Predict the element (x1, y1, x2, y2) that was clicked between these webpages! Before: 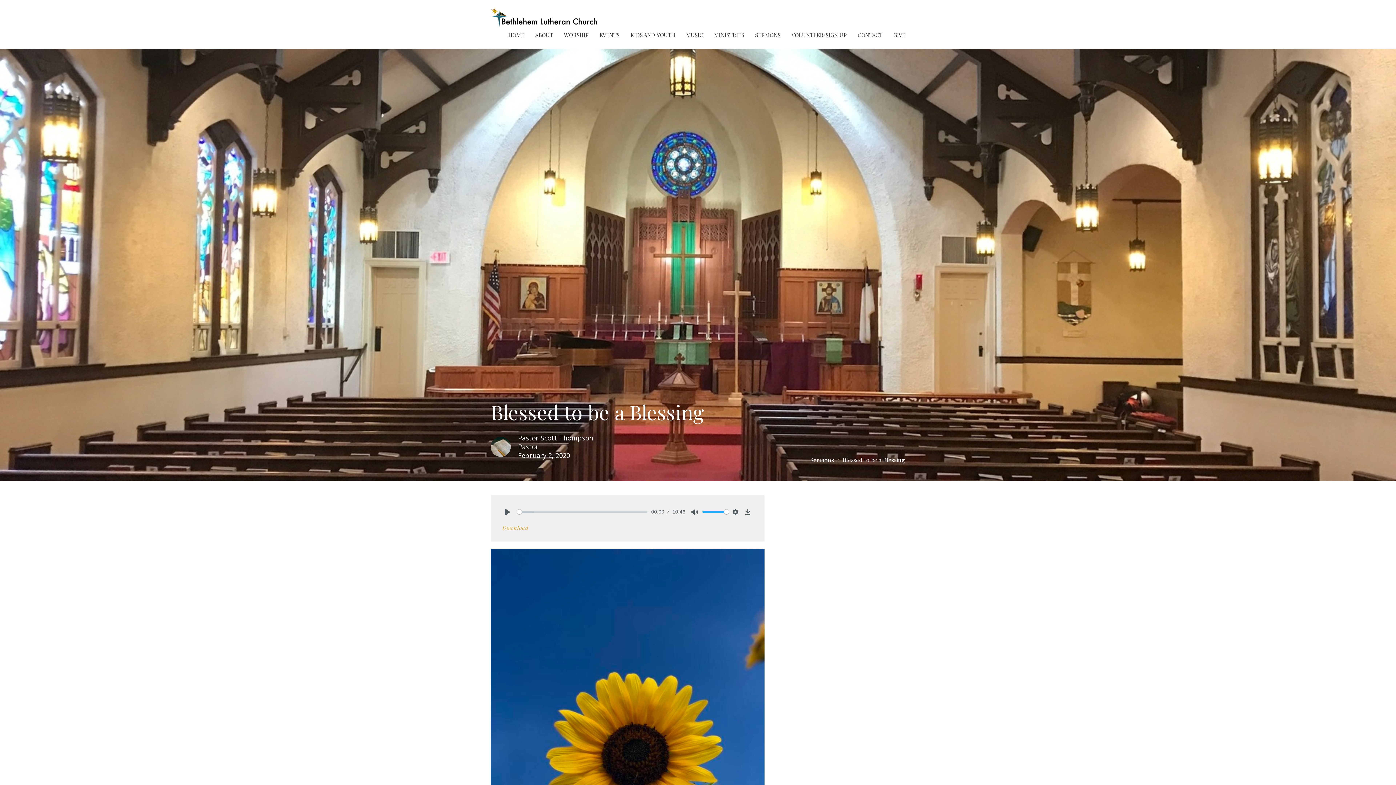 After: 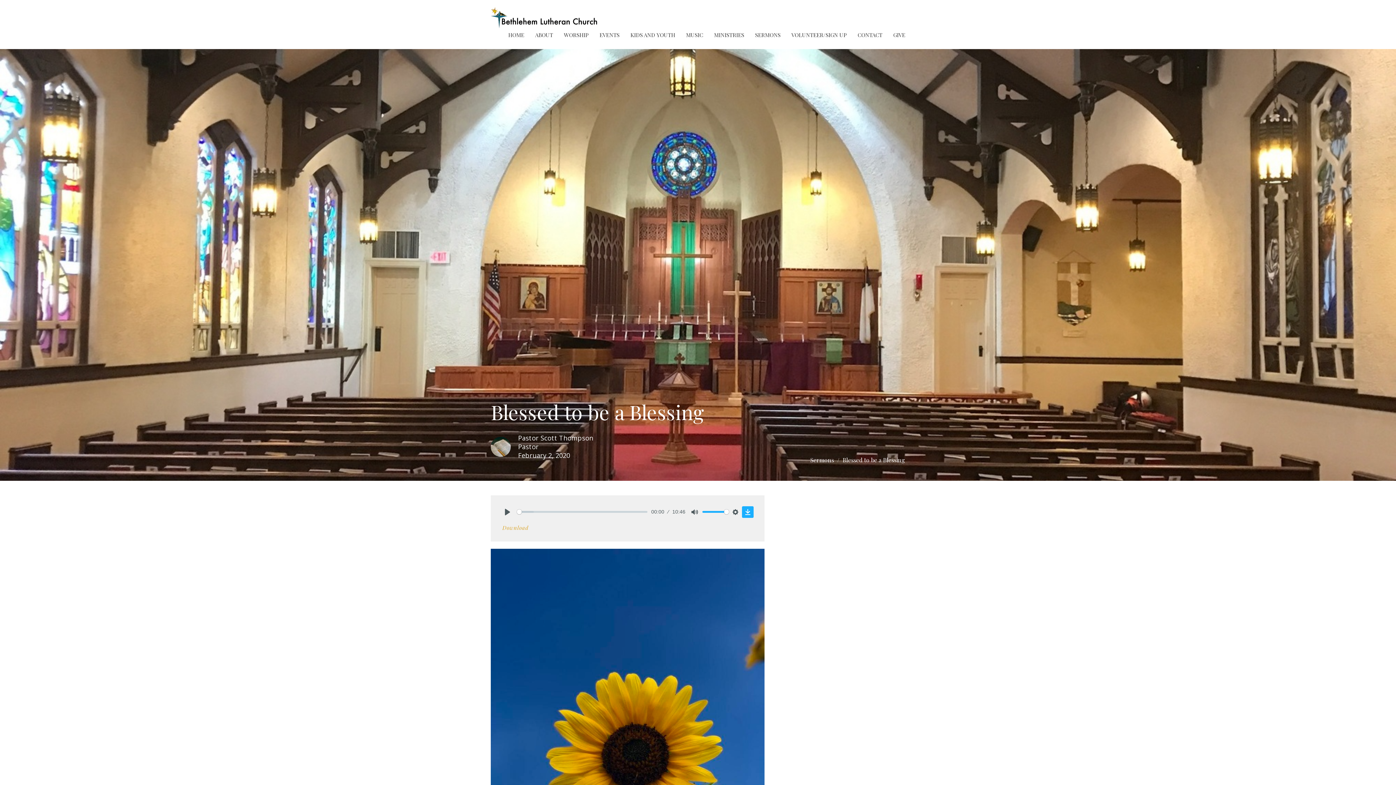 Action: label: Download bbox: (742, 506, 753, 518)